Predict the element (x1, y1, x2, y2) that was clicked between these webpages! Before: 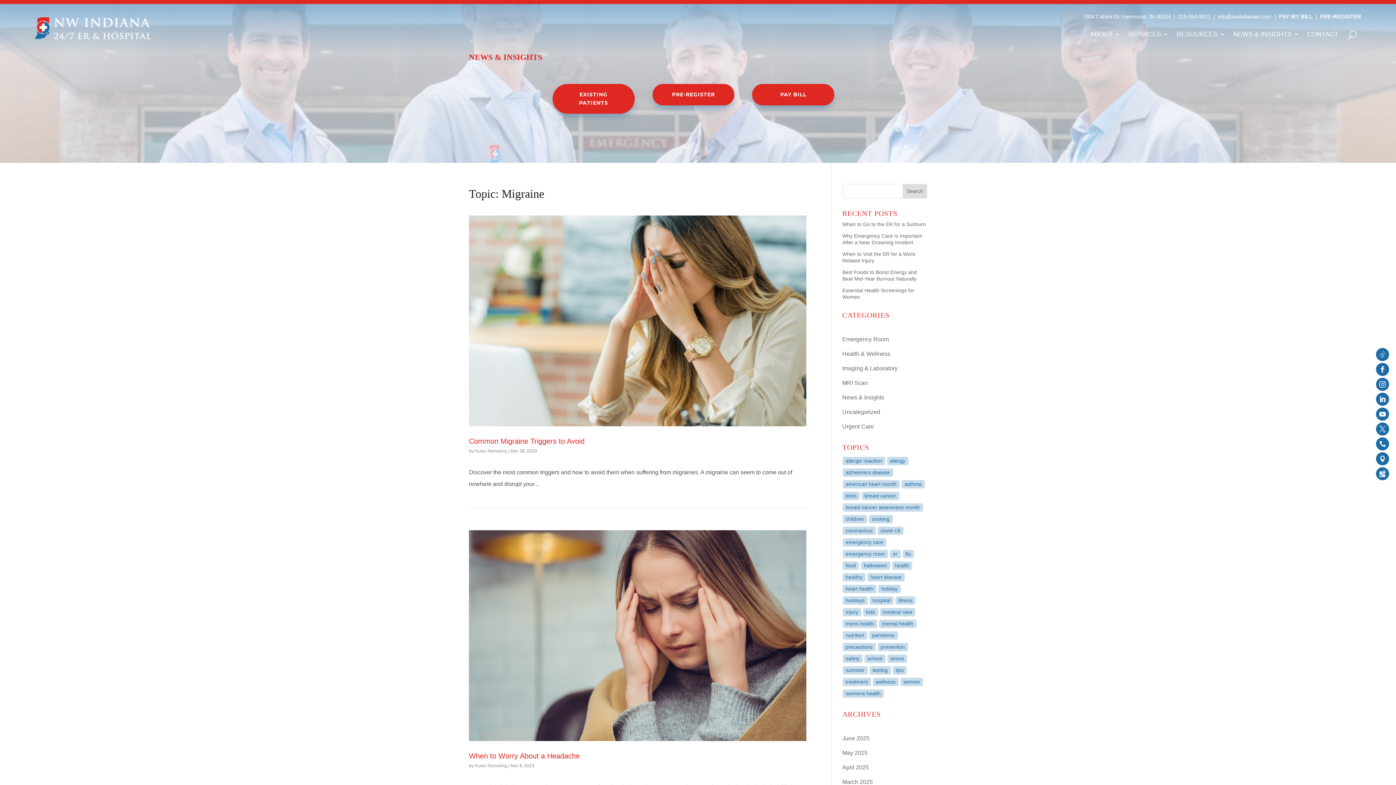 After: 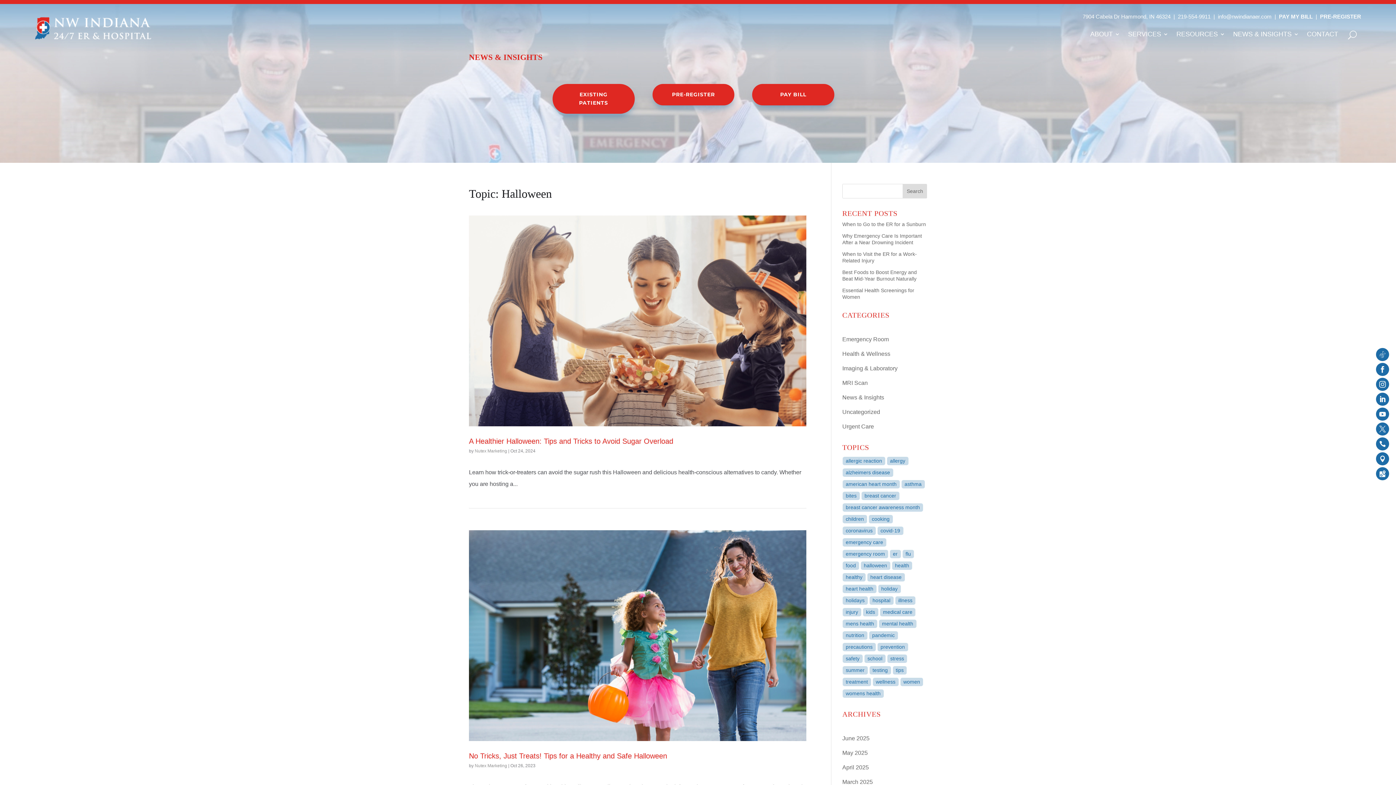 Action: label: Halloween (3 items) bbox: (861, 561, 890, 570)